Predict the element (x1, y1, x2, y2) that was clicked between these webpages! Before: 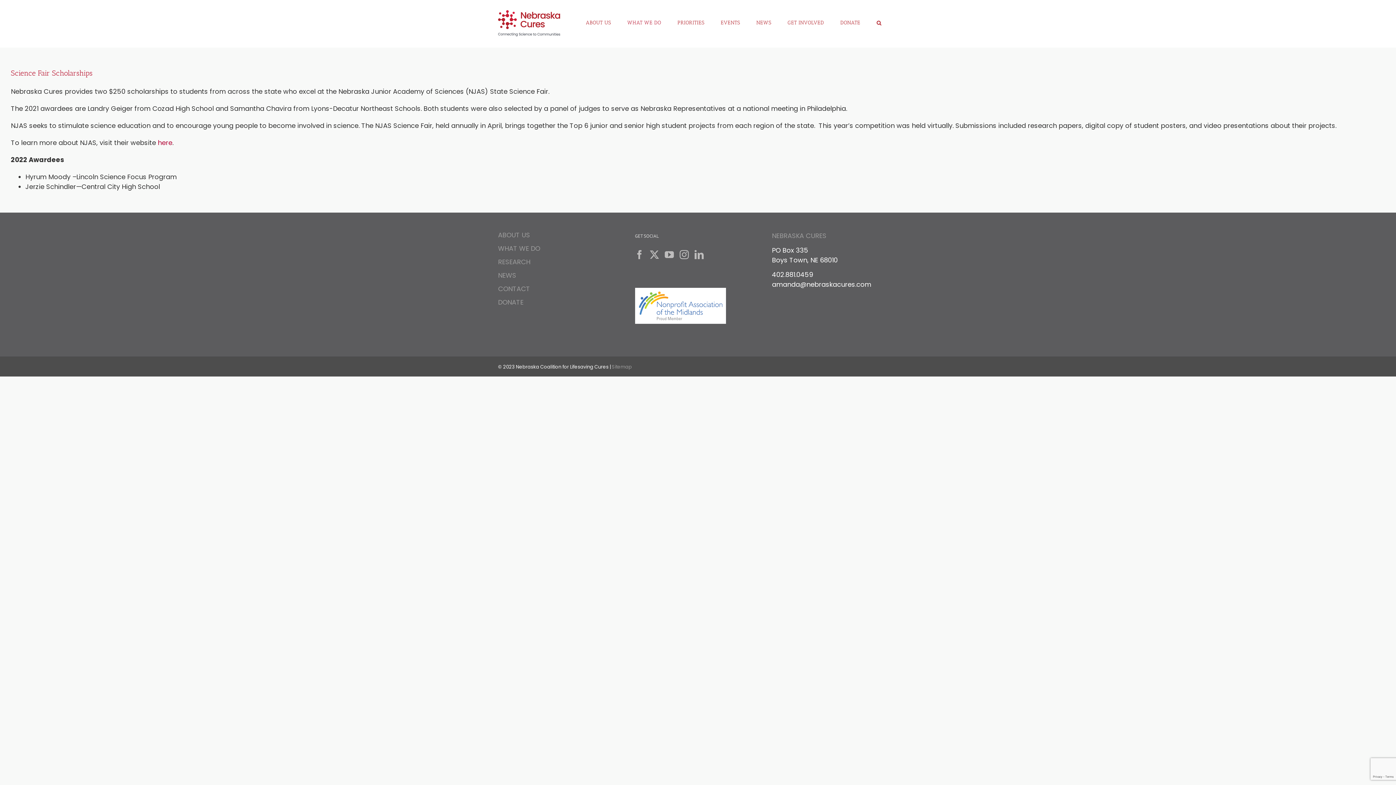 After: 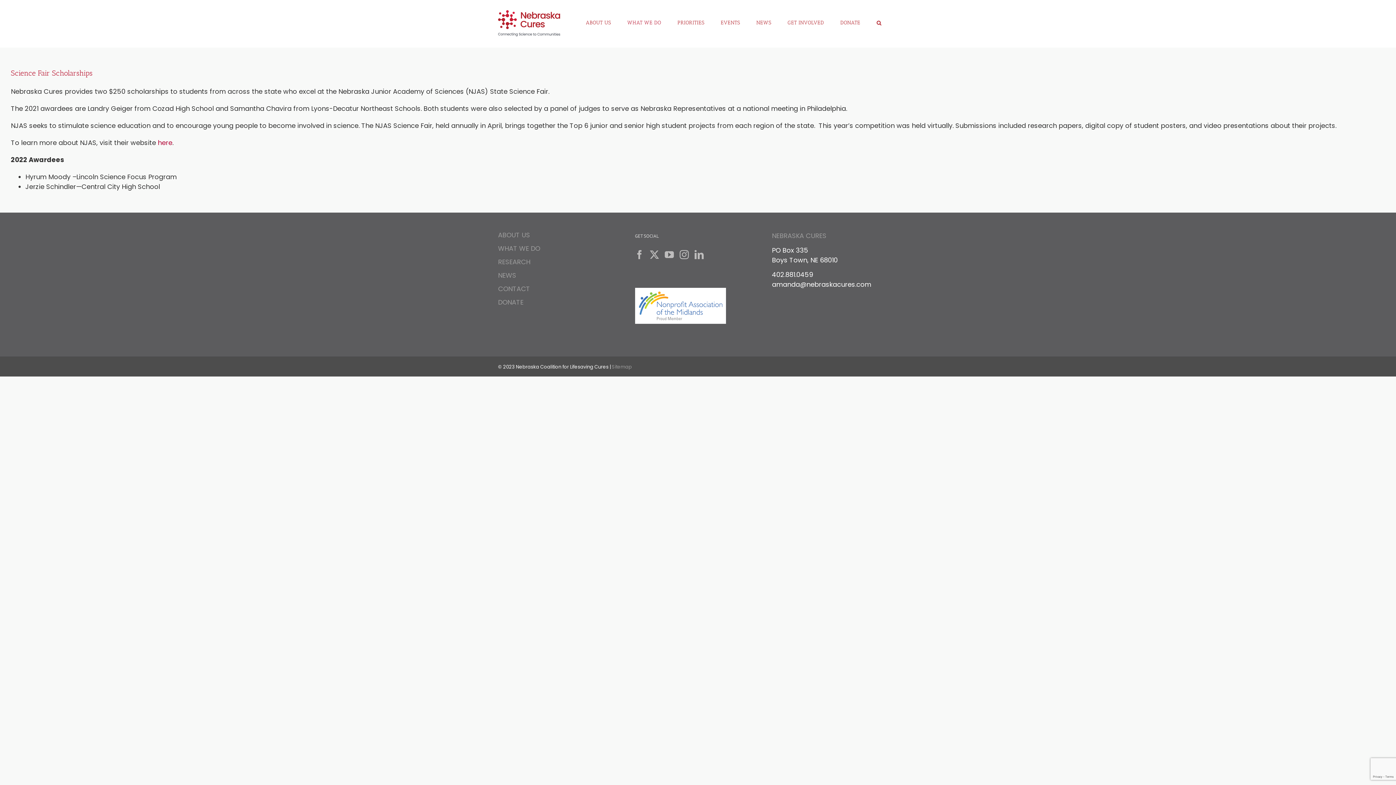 Action: label: amanda@nebraskacures.com bbox: (772, 279, 871, 289)